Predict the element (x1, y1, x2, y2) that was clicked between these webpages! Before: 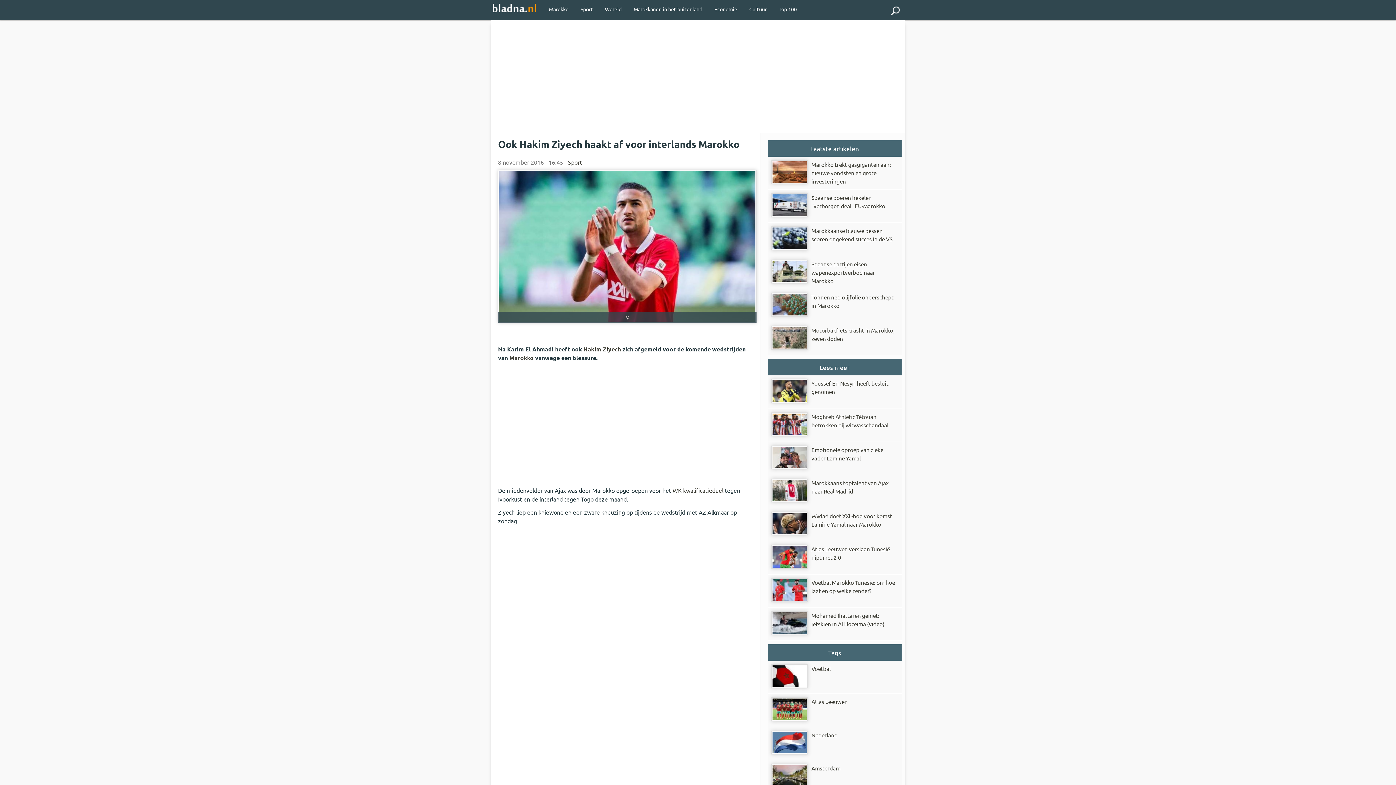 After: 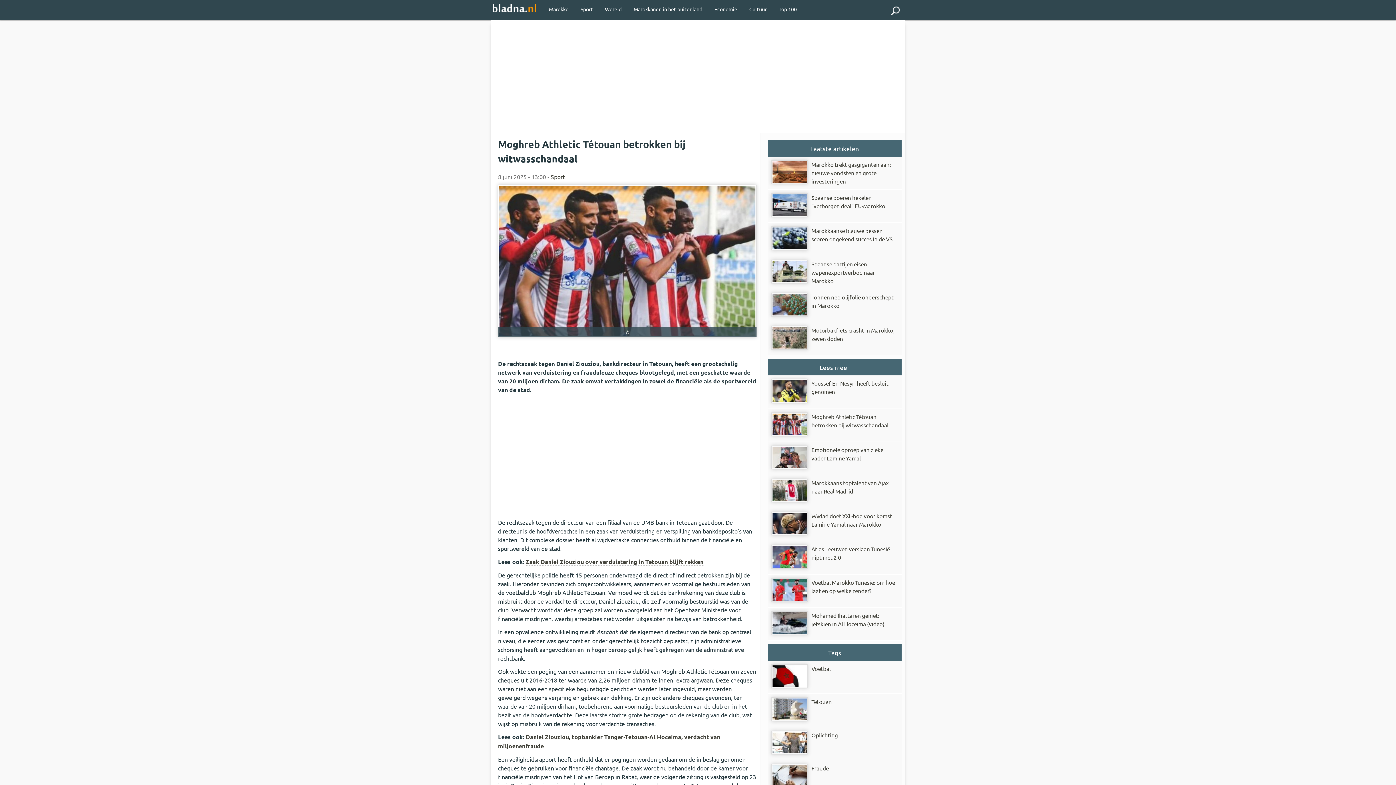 Action: label: Moghreb Athletic Tétouan betrokken bij witwasschandaal bbox: (768, 408, 901, 442)